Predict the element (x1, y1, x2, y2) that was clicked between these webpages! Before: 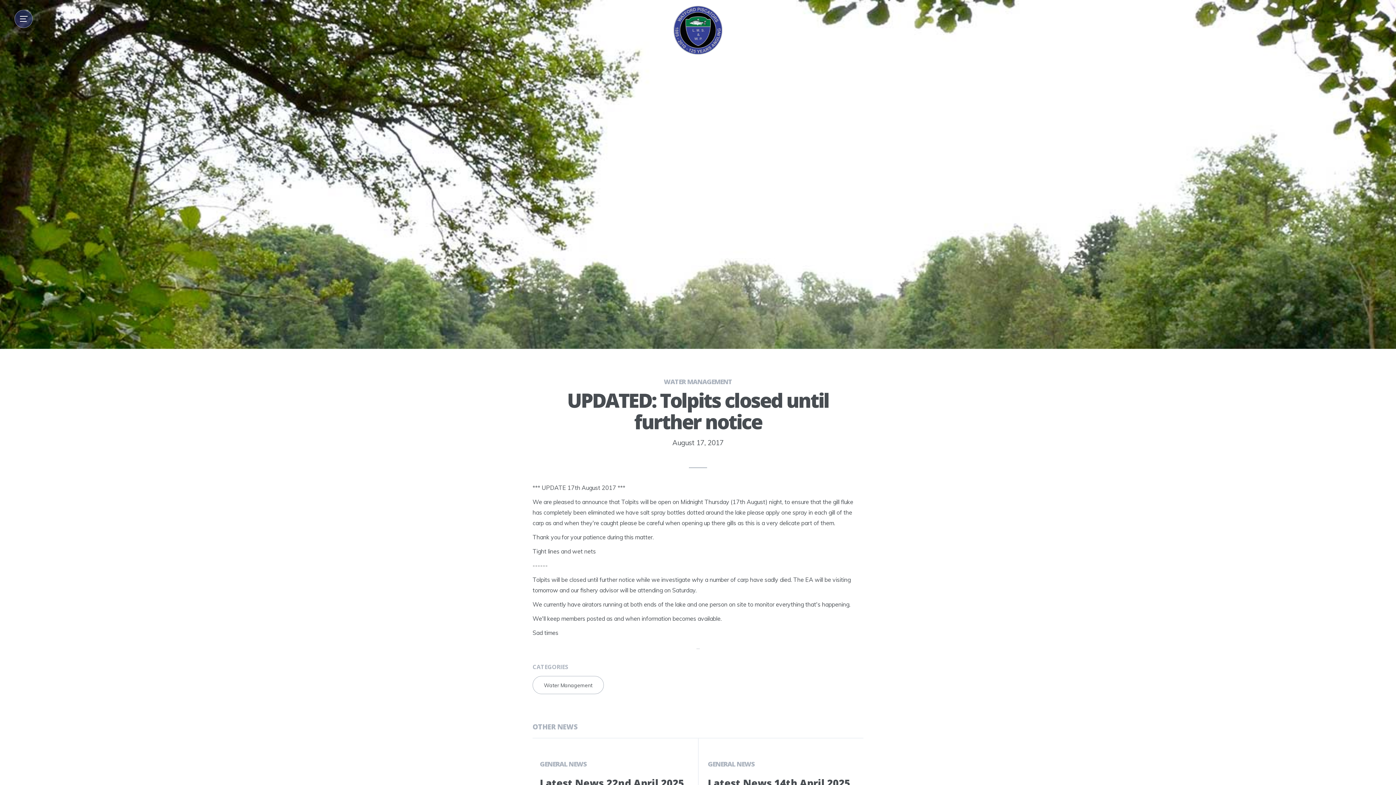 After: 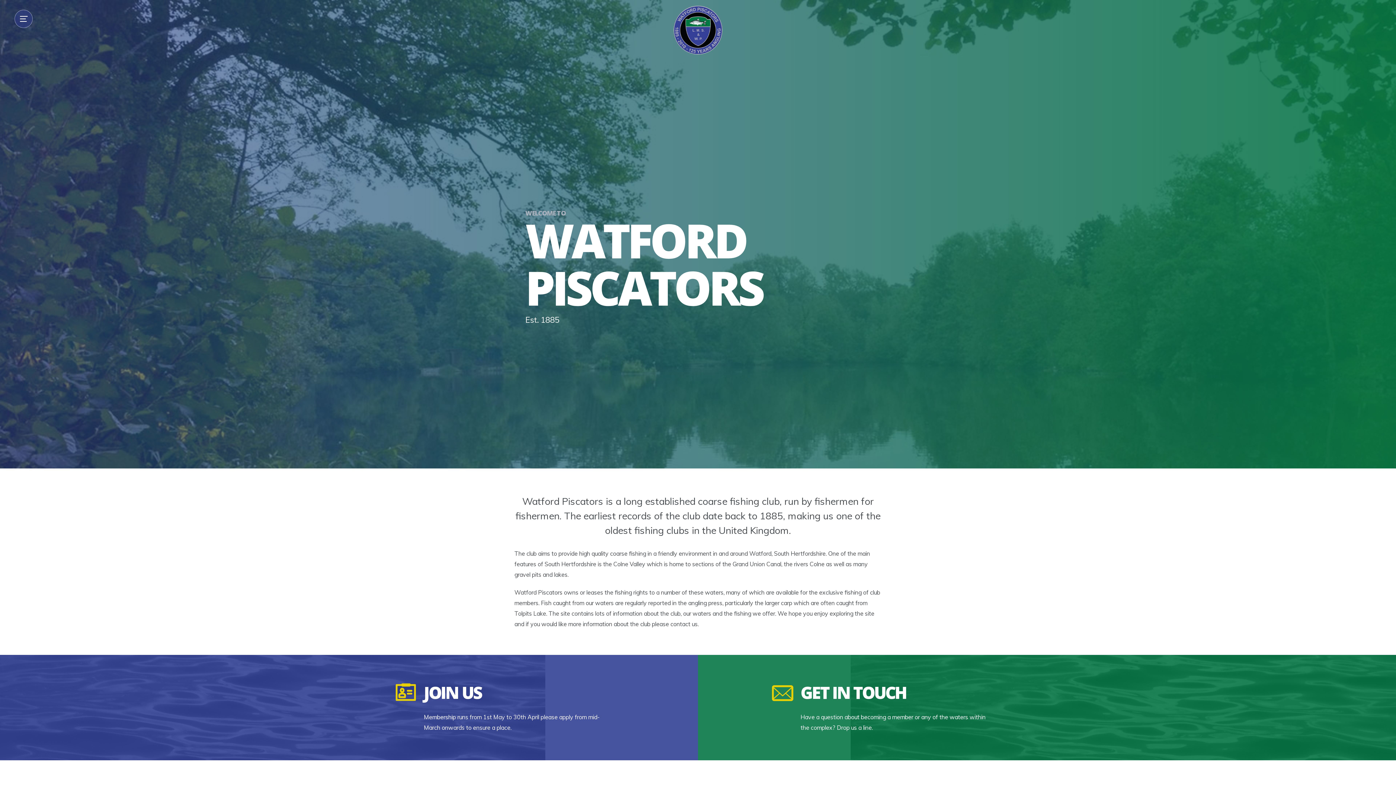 Action: label: home bbox: (673, 5, 722, 54)